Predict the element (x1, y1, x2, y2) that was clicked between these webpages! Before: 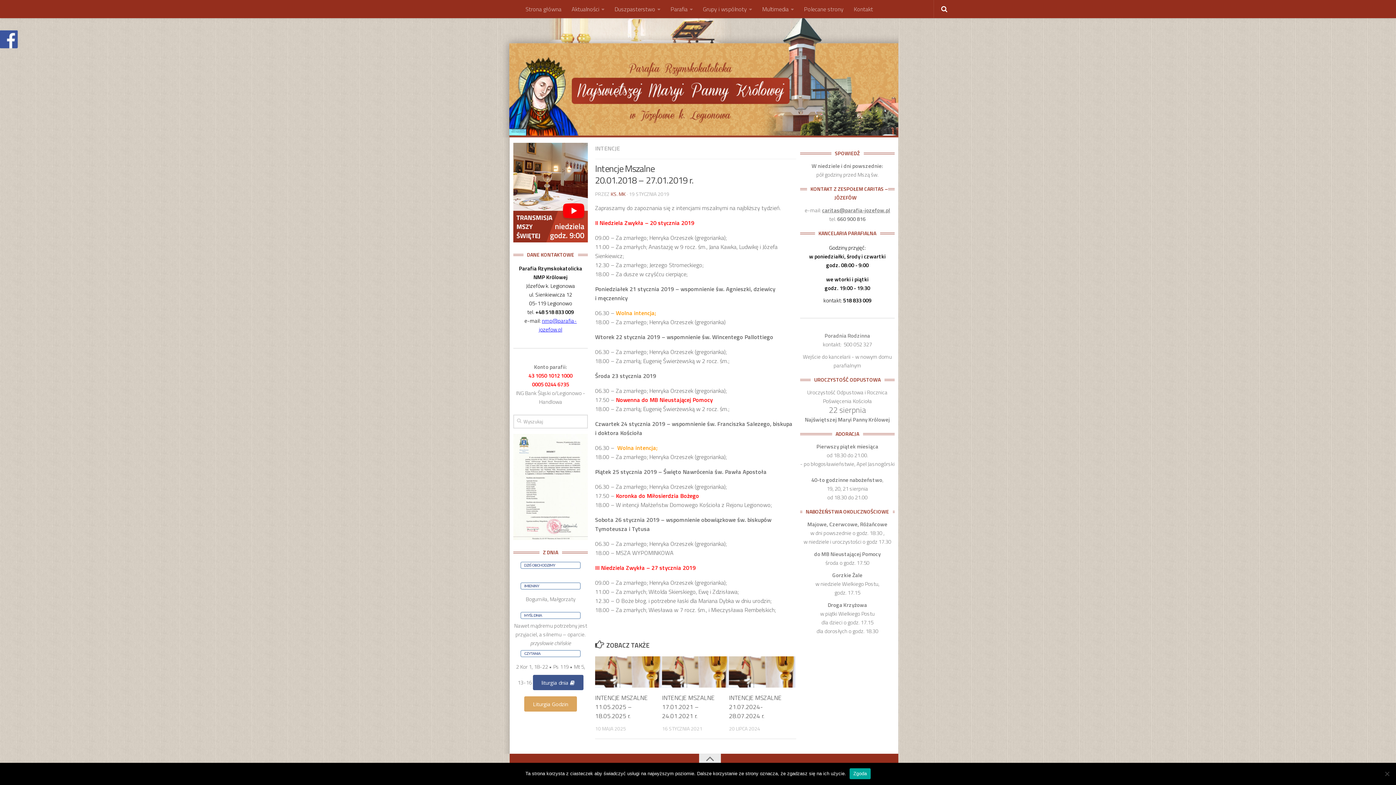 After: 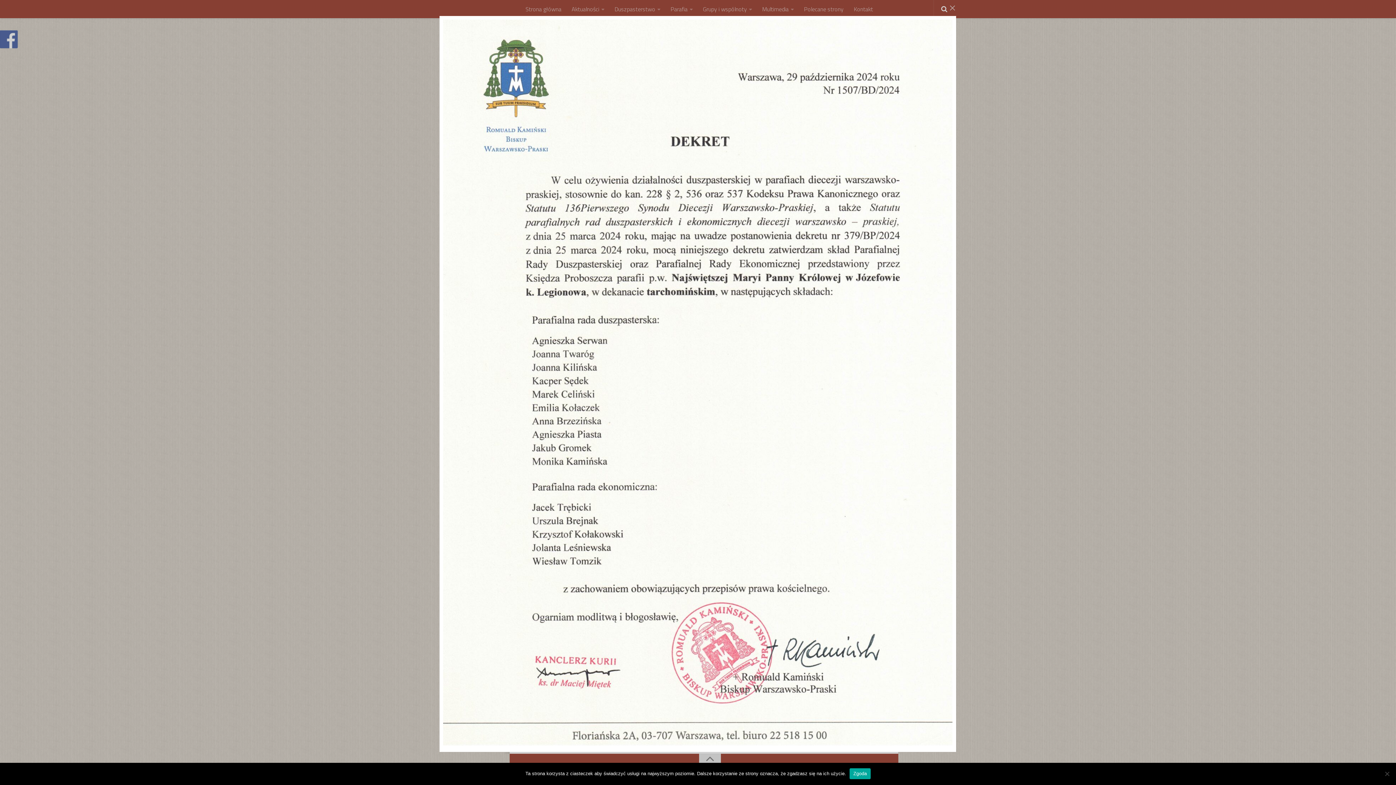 Action: bbox: (513, 534, 588, 542)